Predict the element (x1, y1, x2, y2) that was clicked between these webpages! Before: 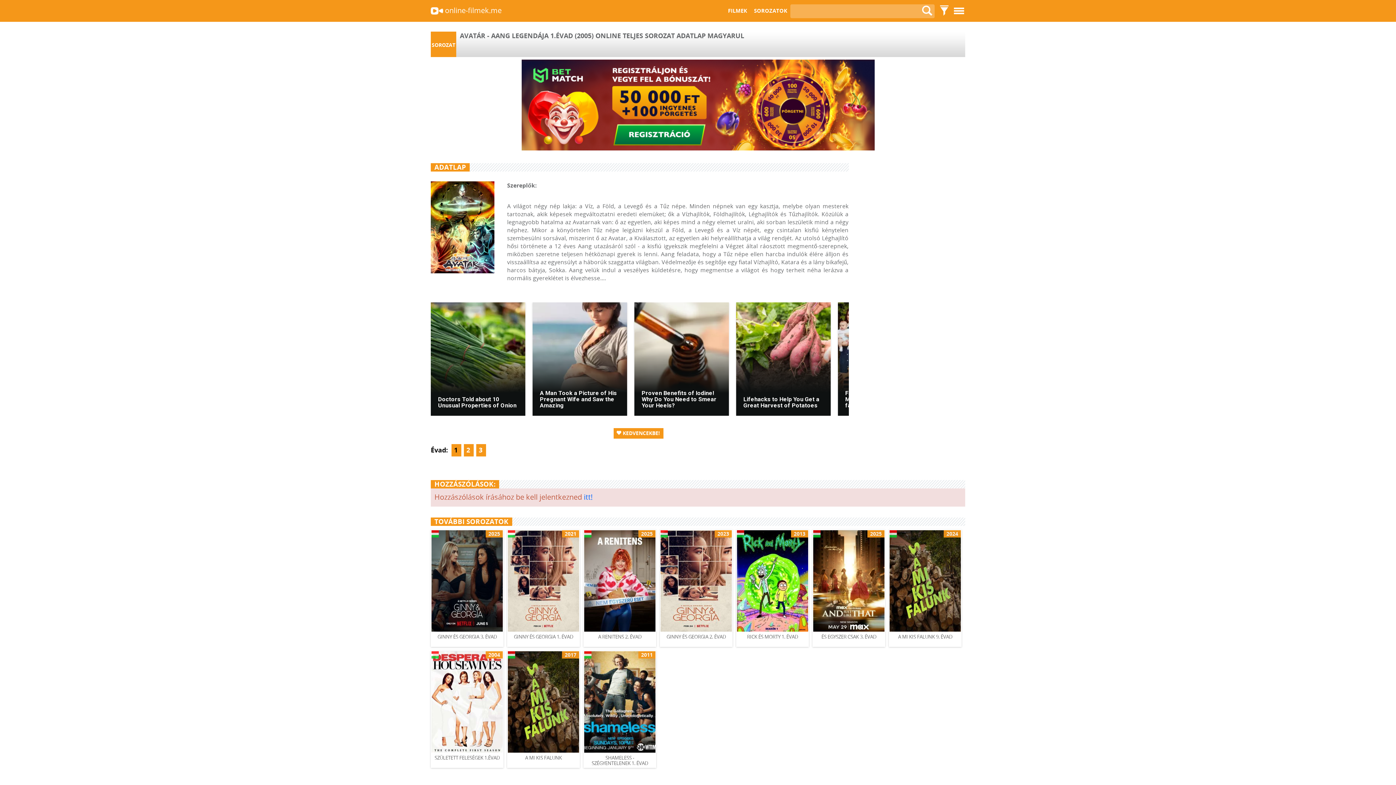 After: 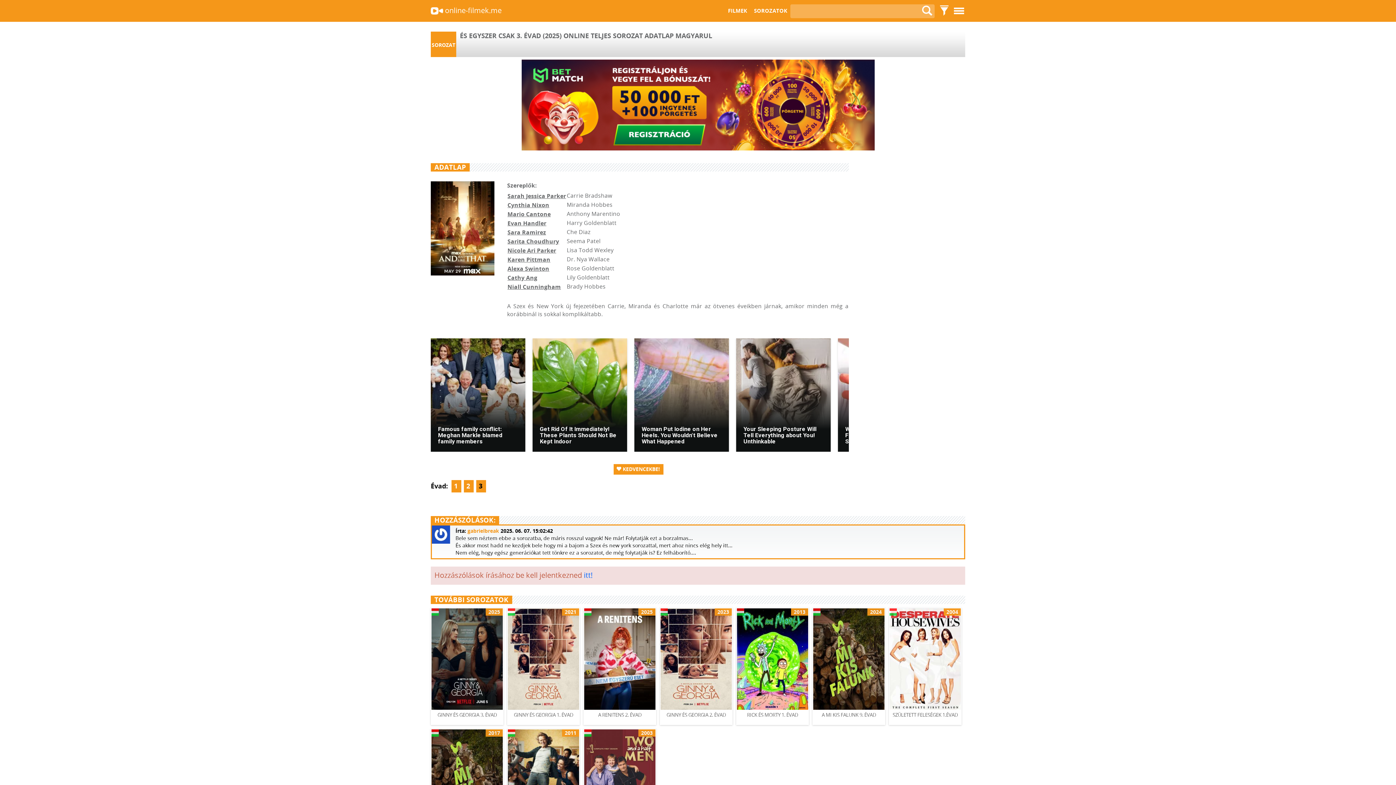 Action: bbox: (812, 529, 885, 647) label: 2025
ÉS EGYSZER CSAK 3. ÉVAD